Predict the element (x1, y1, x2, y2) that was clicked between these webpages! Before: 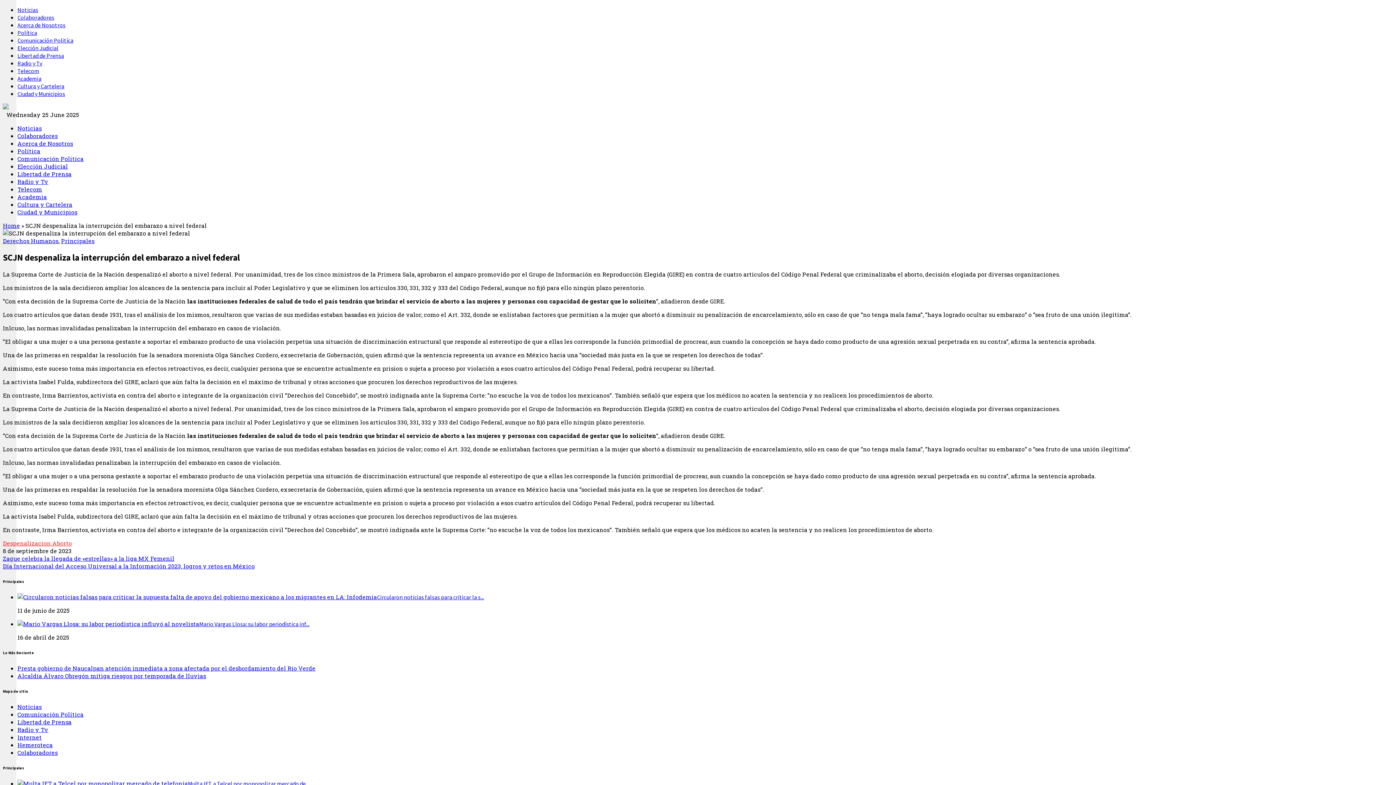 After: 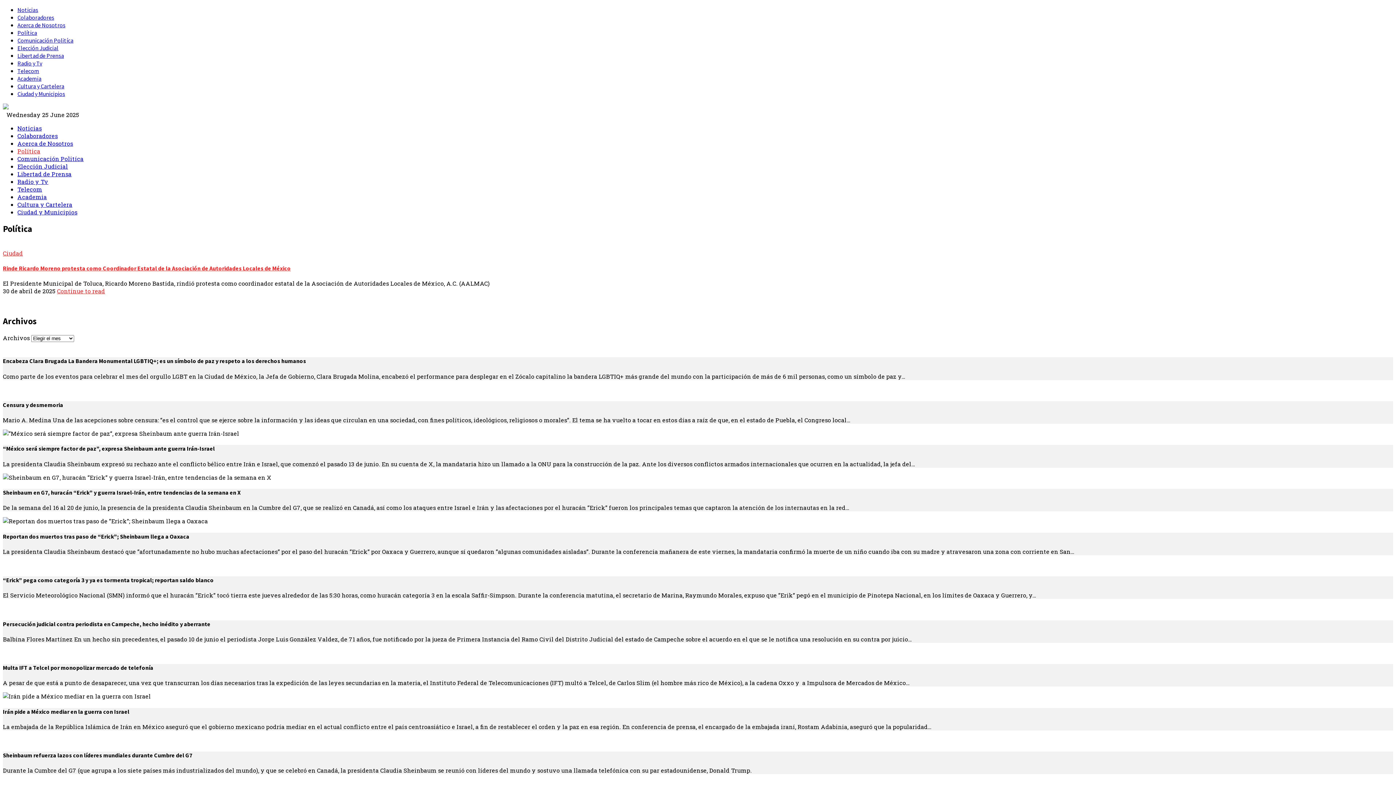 Action: label: Política bbox: (17, 29, 37, 36)